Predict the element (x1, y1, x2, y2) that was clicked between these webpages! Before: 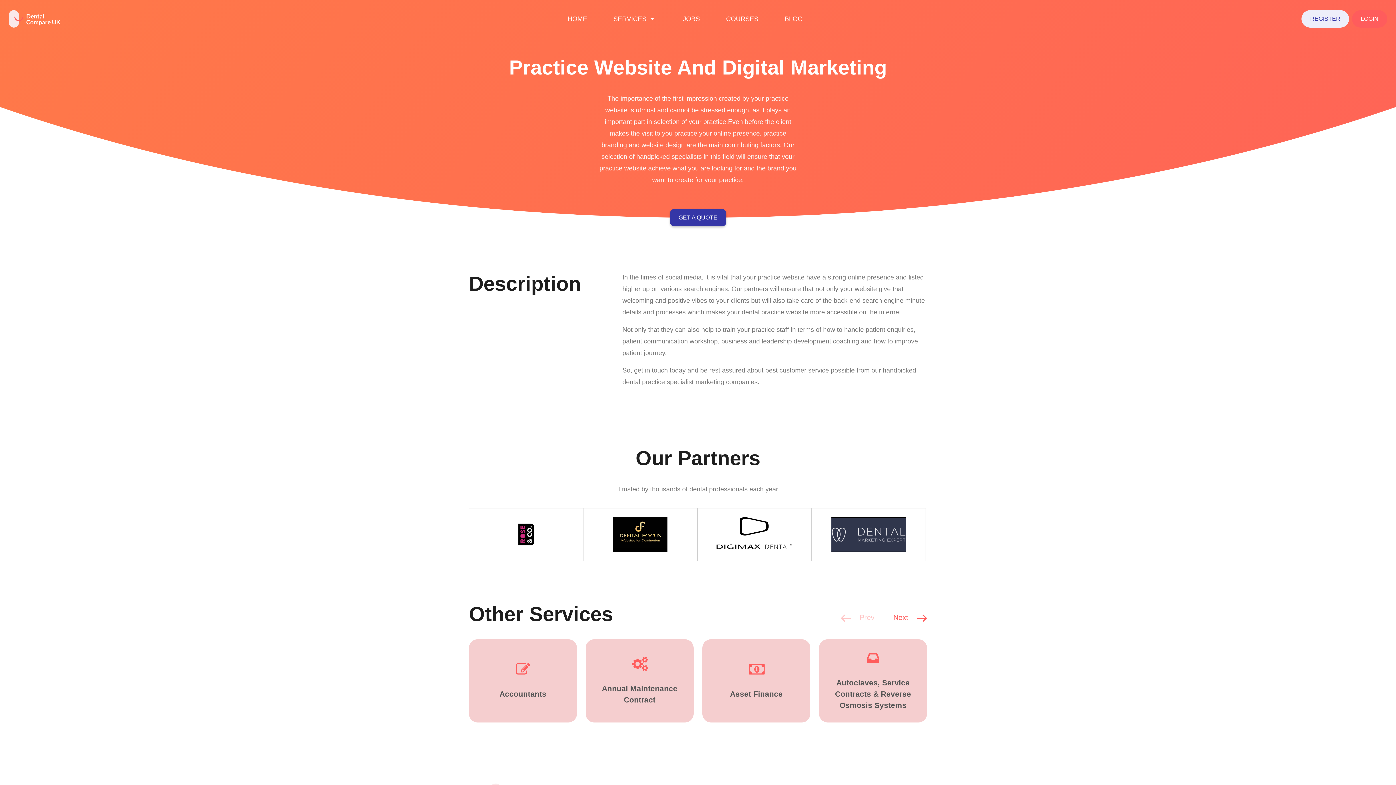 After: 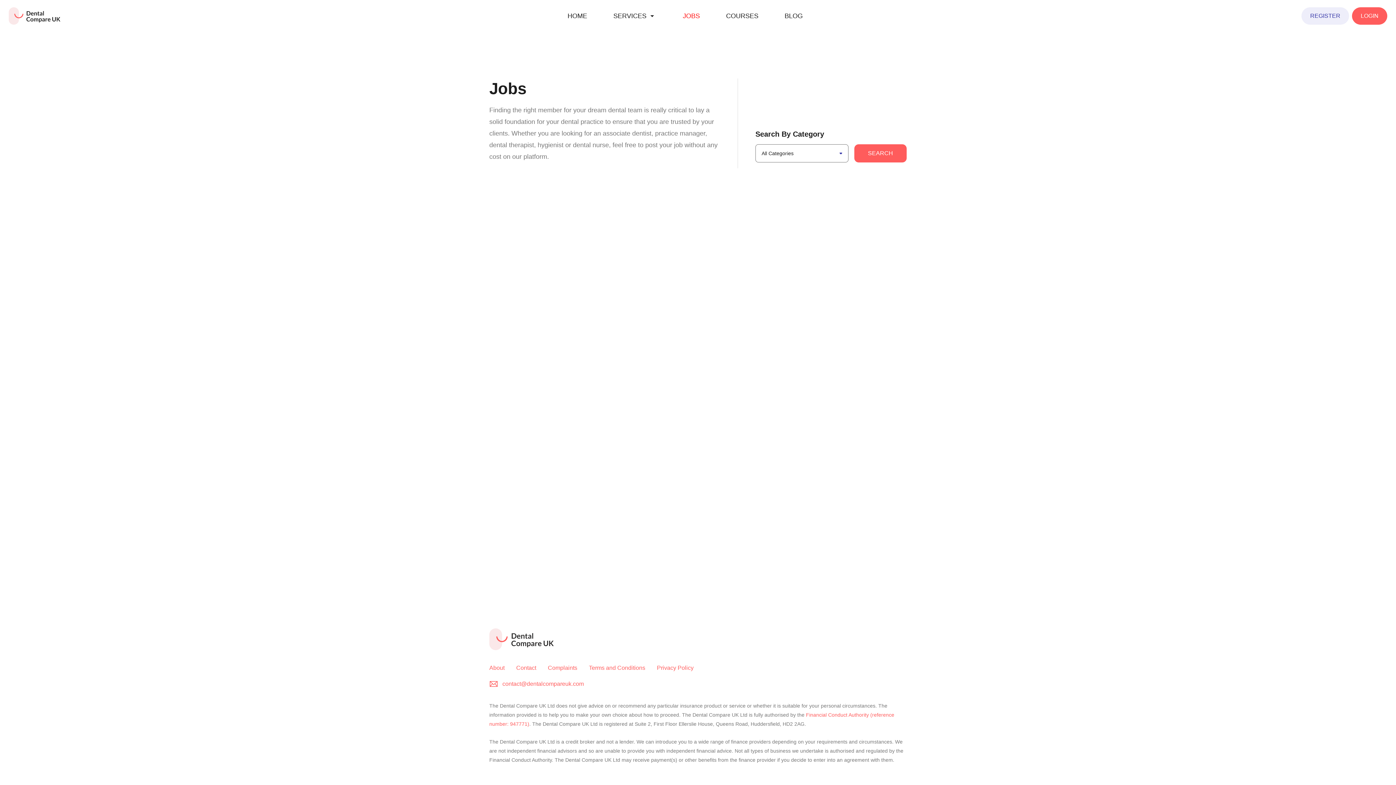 Action: label: JOBS bbox: (674, 5, 708, 32)